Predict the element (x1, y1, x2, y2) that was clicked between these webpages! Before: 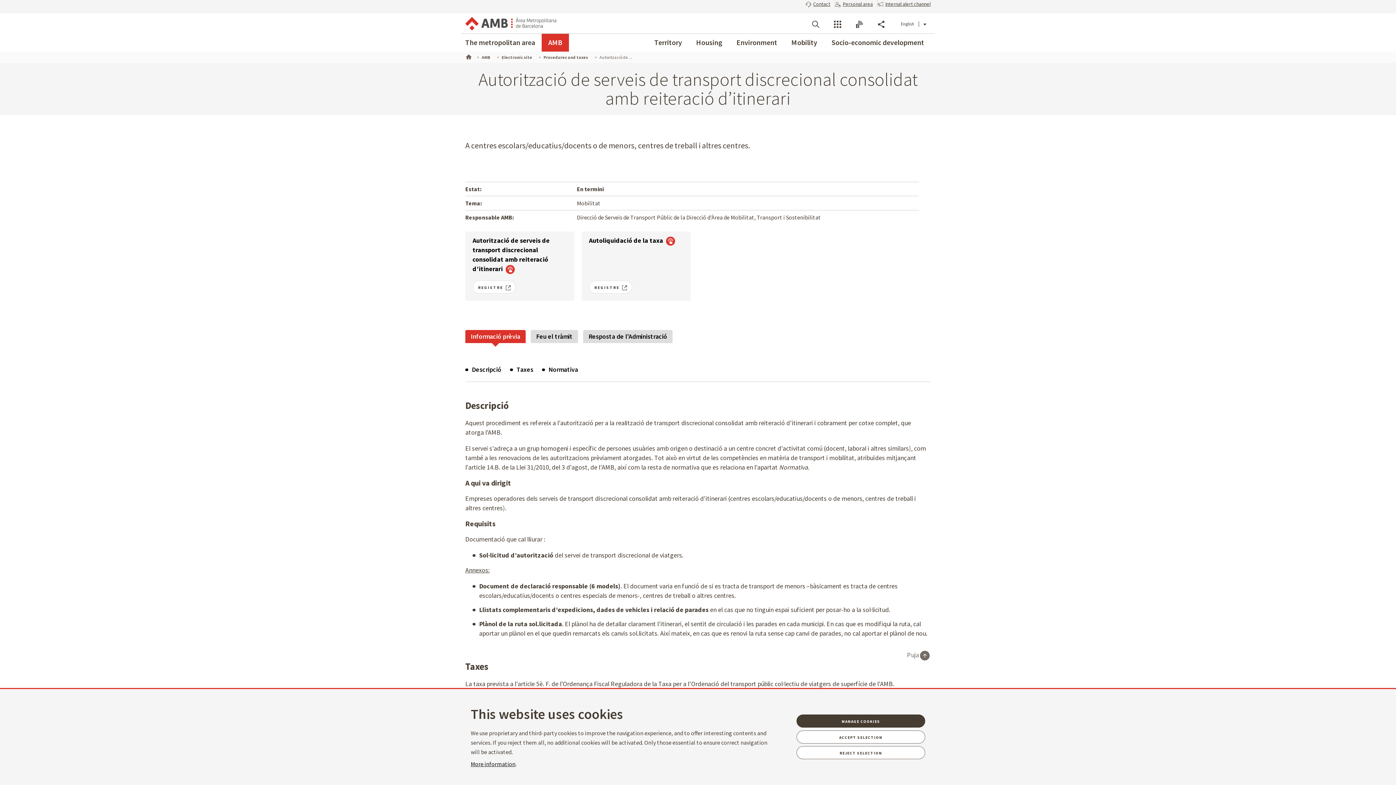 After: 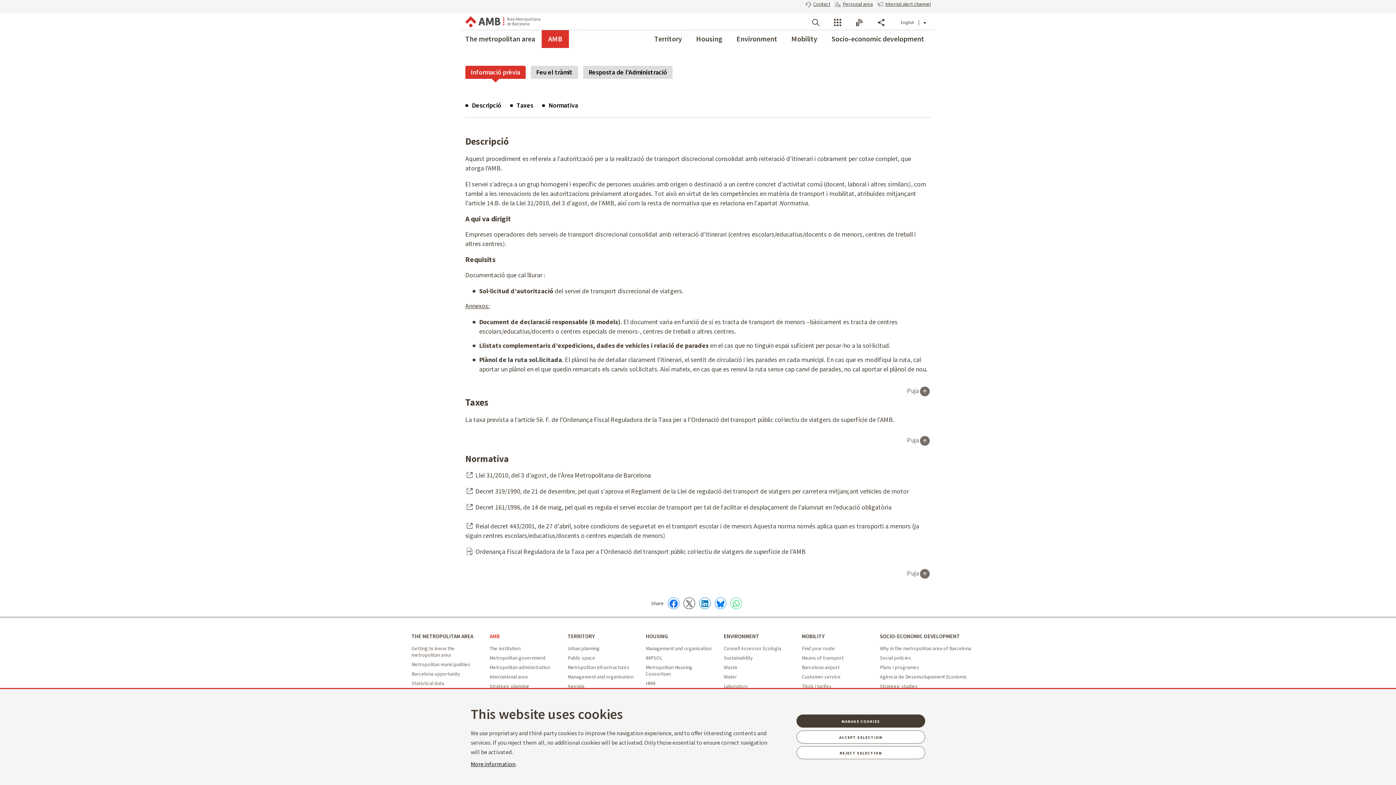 Action: bbox: (542, 365, 578, 374) label: Normativa